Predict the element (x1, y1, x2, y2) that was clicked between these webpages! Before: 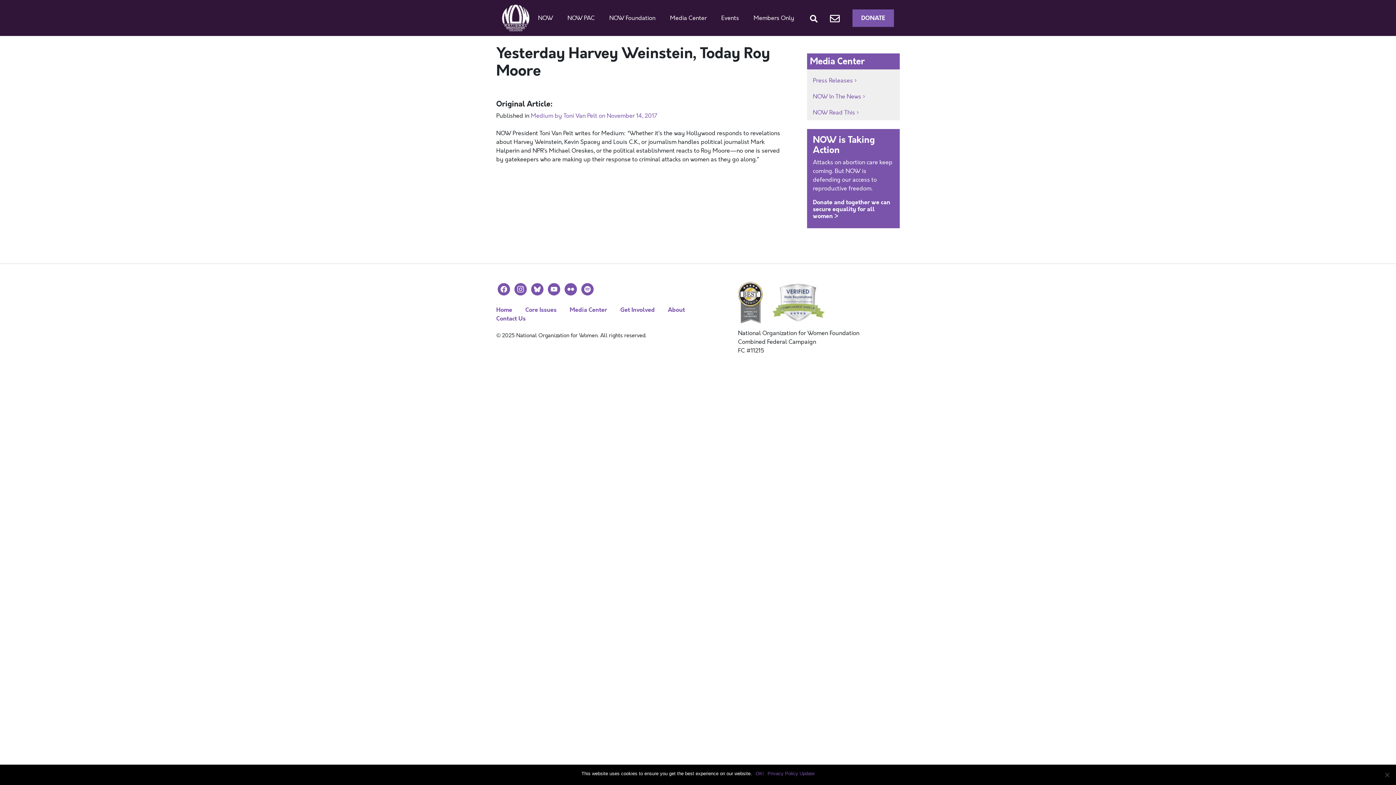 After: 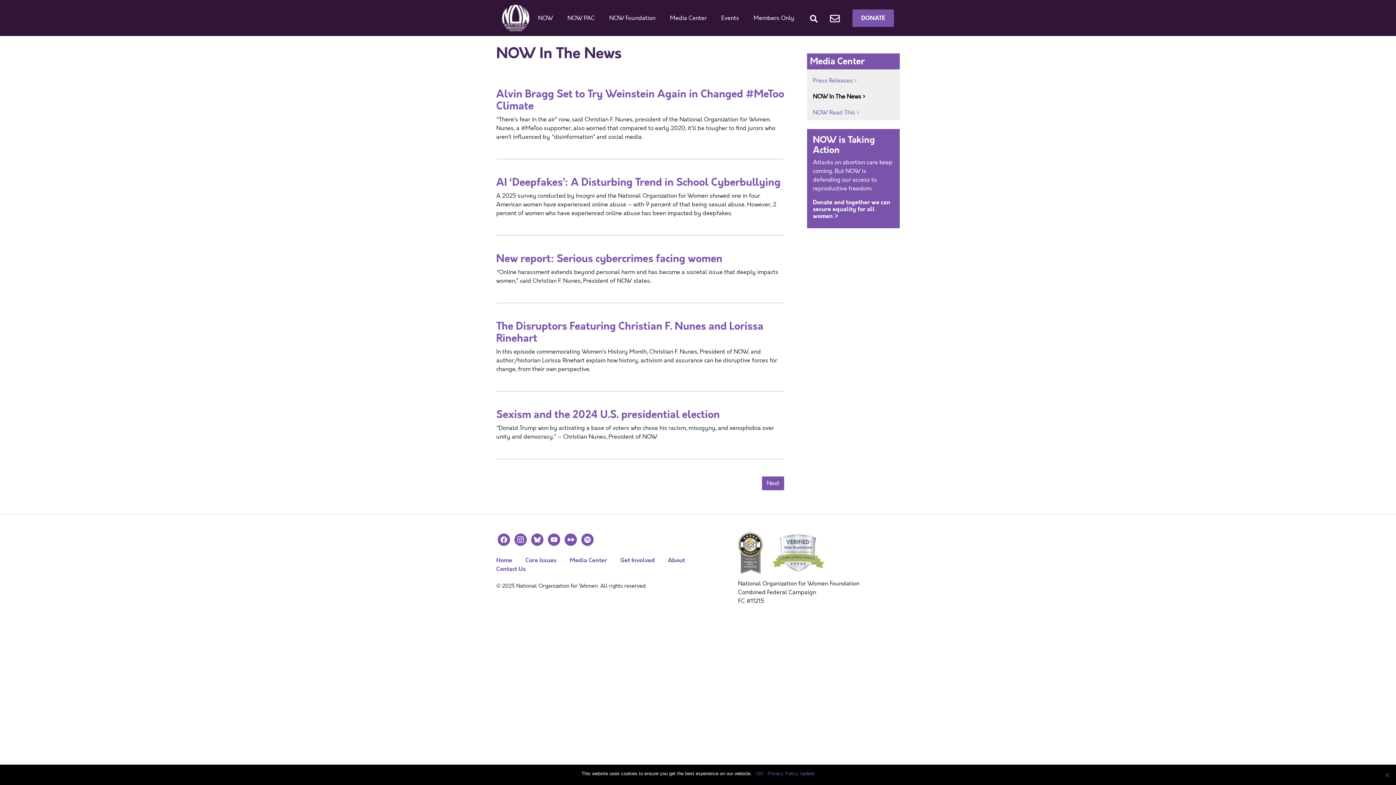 Action: label: NOW In The News bbox: (813, 92, 865, 100)